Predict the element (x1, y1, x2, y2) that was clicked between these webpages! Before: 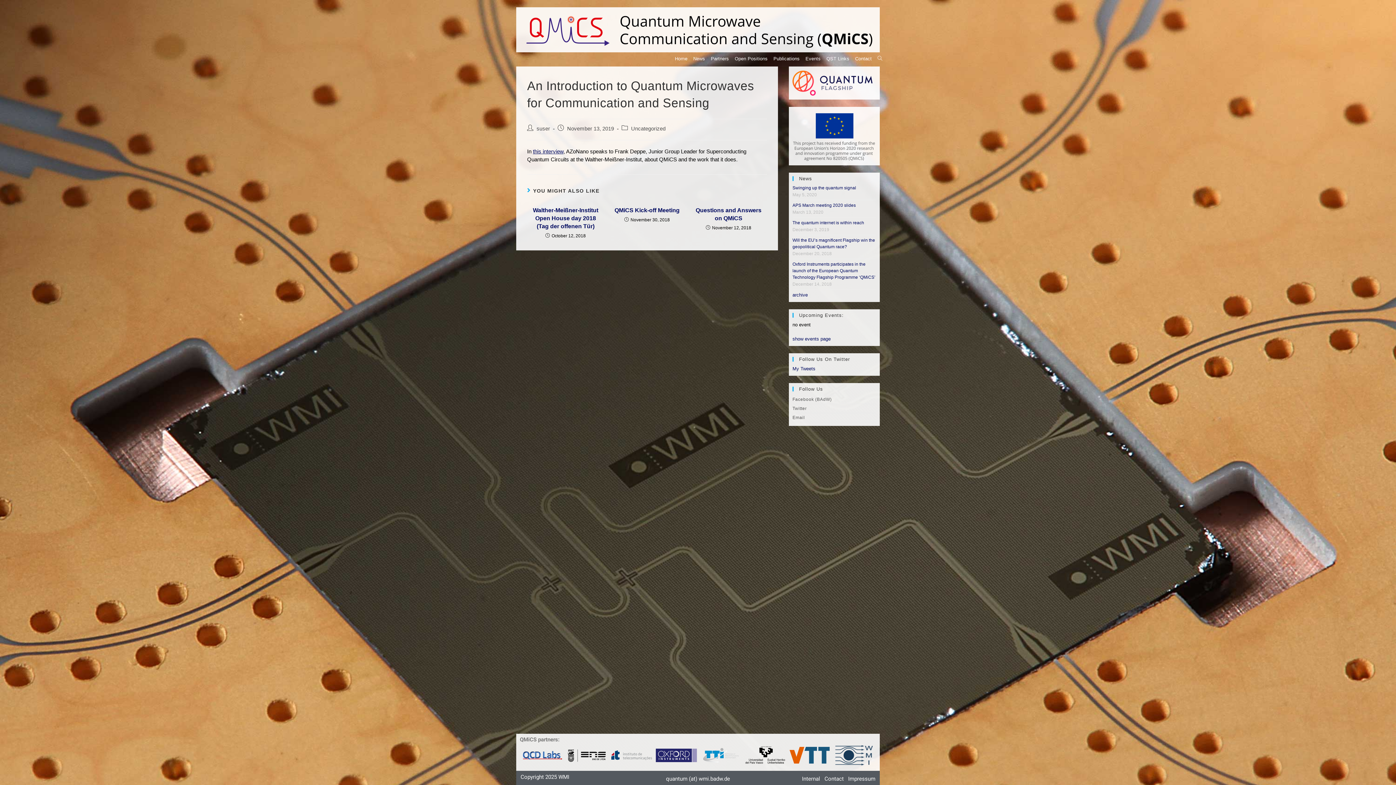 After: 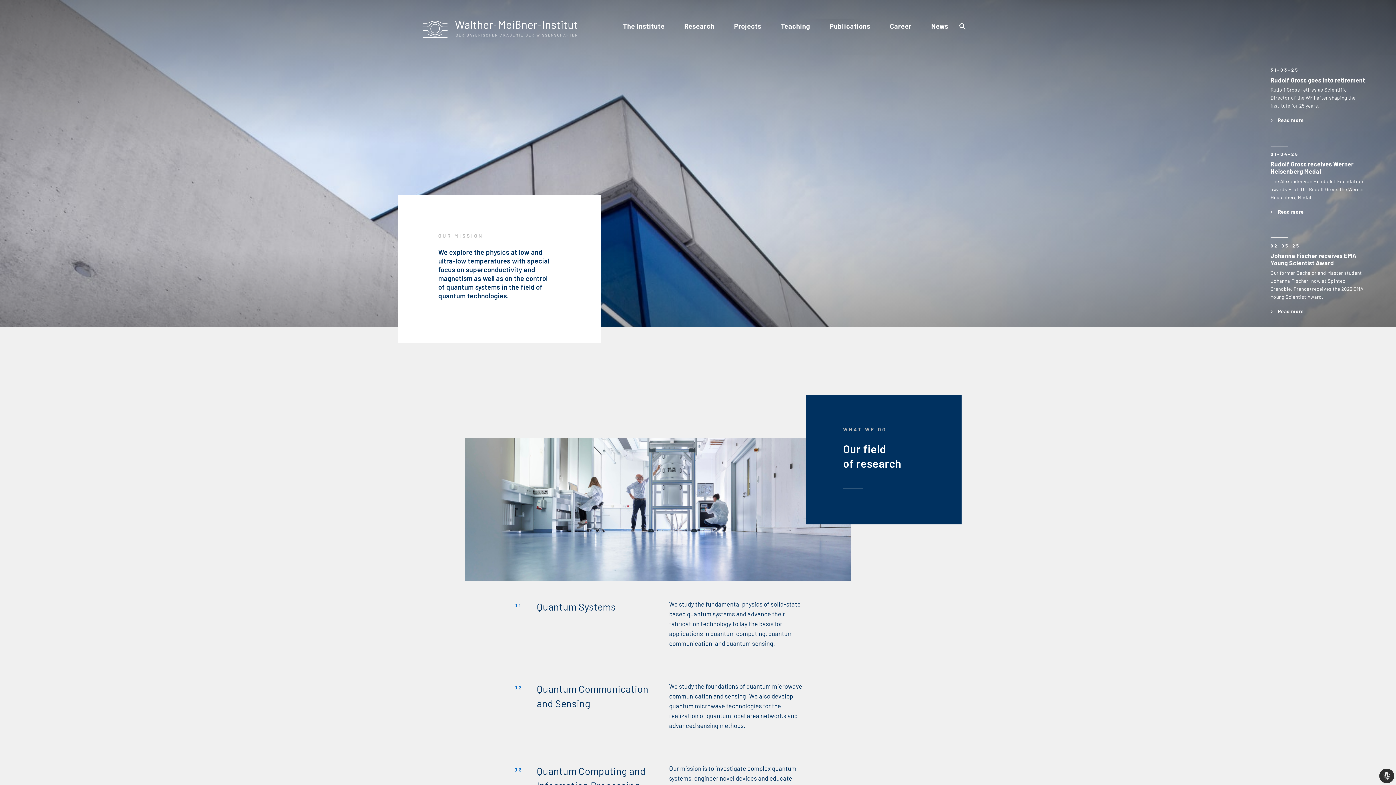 Action: bbox: (558, 774, 569, 780) label: WMI